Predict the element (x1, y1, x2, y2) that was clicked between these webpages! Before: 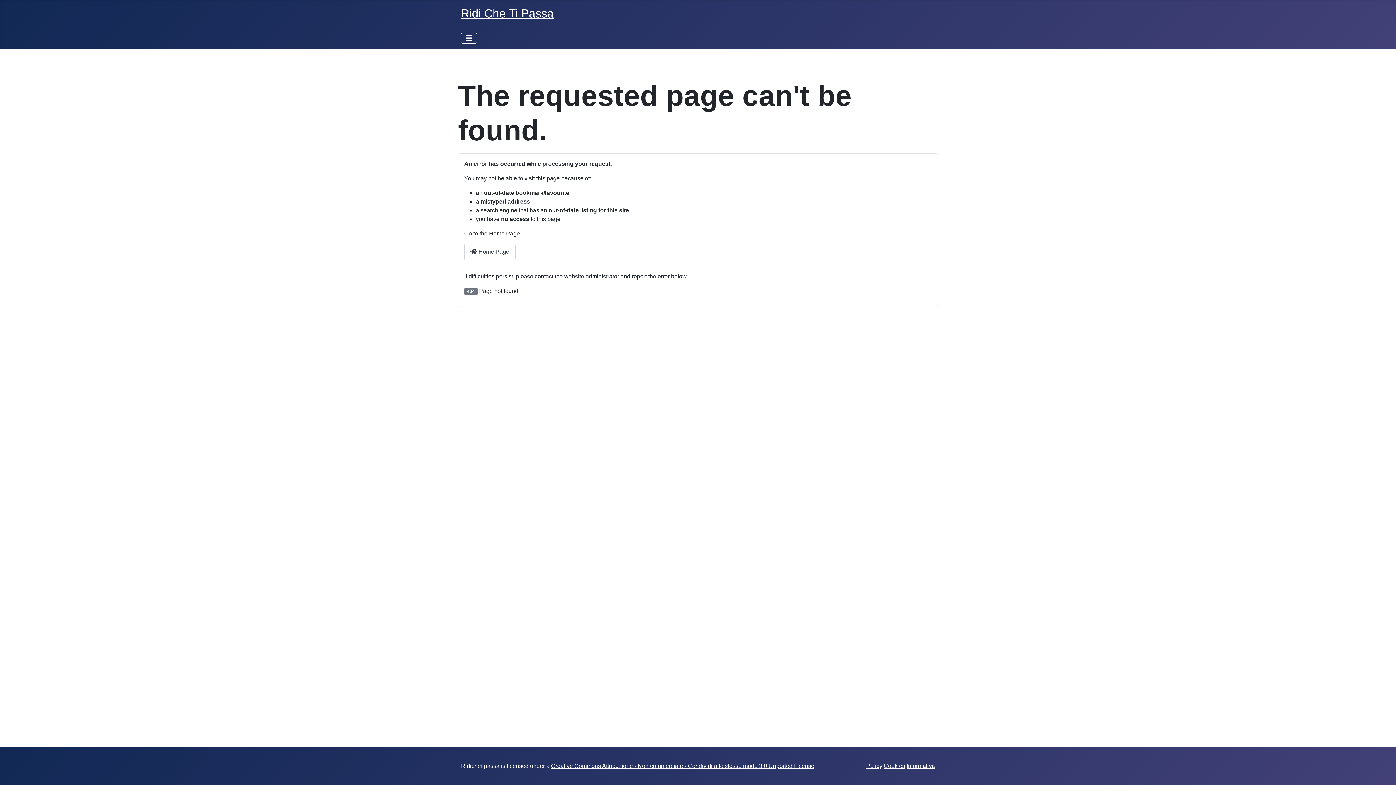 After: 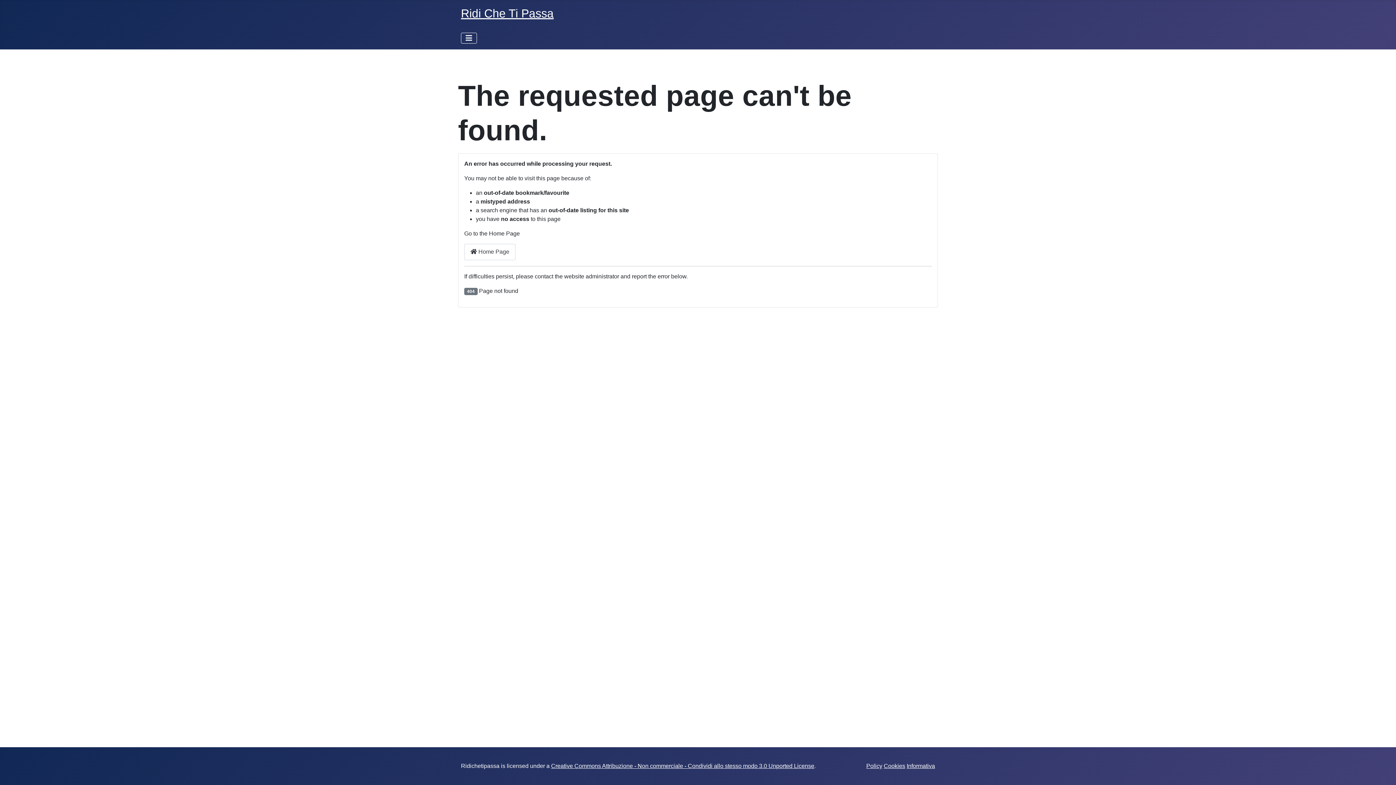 Action: label: Cookies bbox: (884, 763, 905, 769)